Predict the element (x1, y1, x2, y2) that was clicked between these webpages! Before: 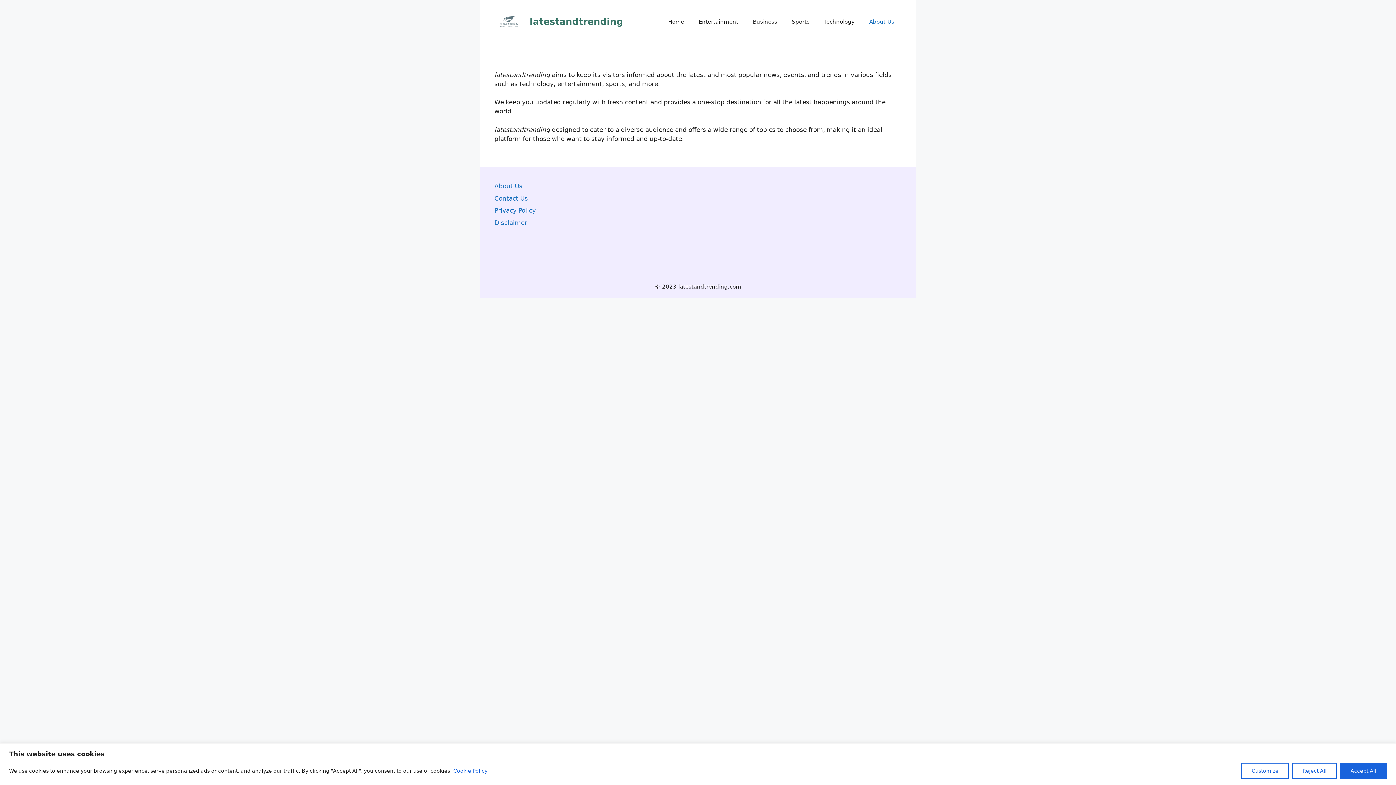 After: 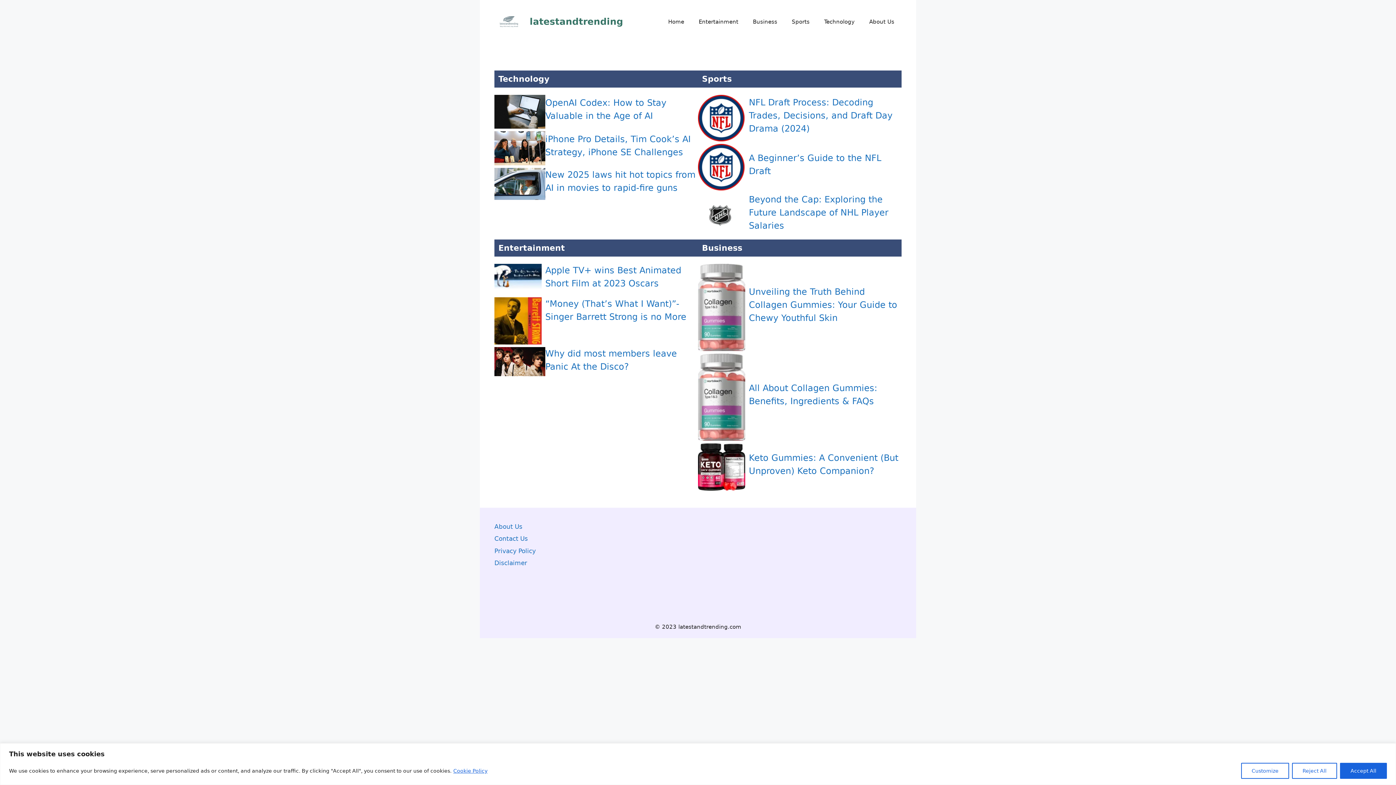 Action: bbox: (661, 10, 691, 32) label: Home